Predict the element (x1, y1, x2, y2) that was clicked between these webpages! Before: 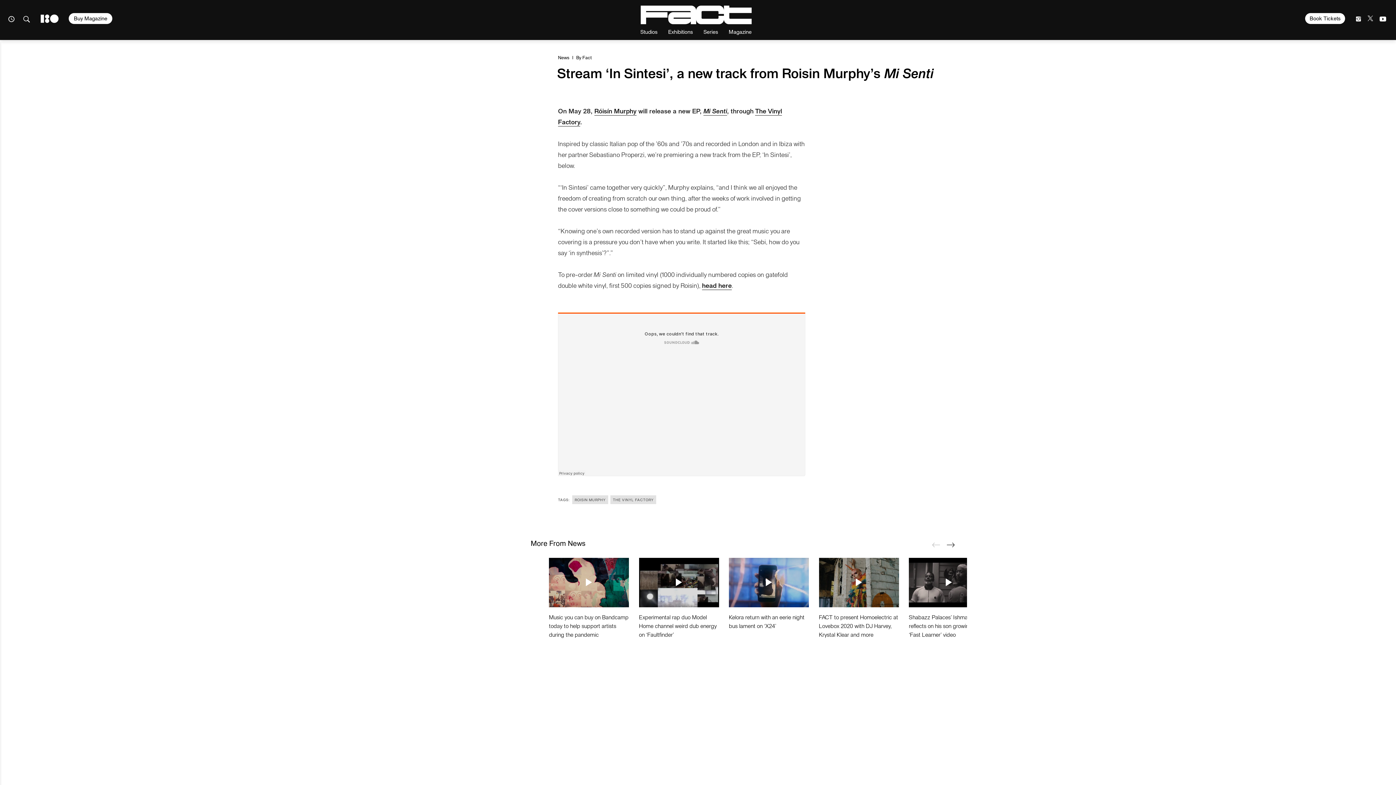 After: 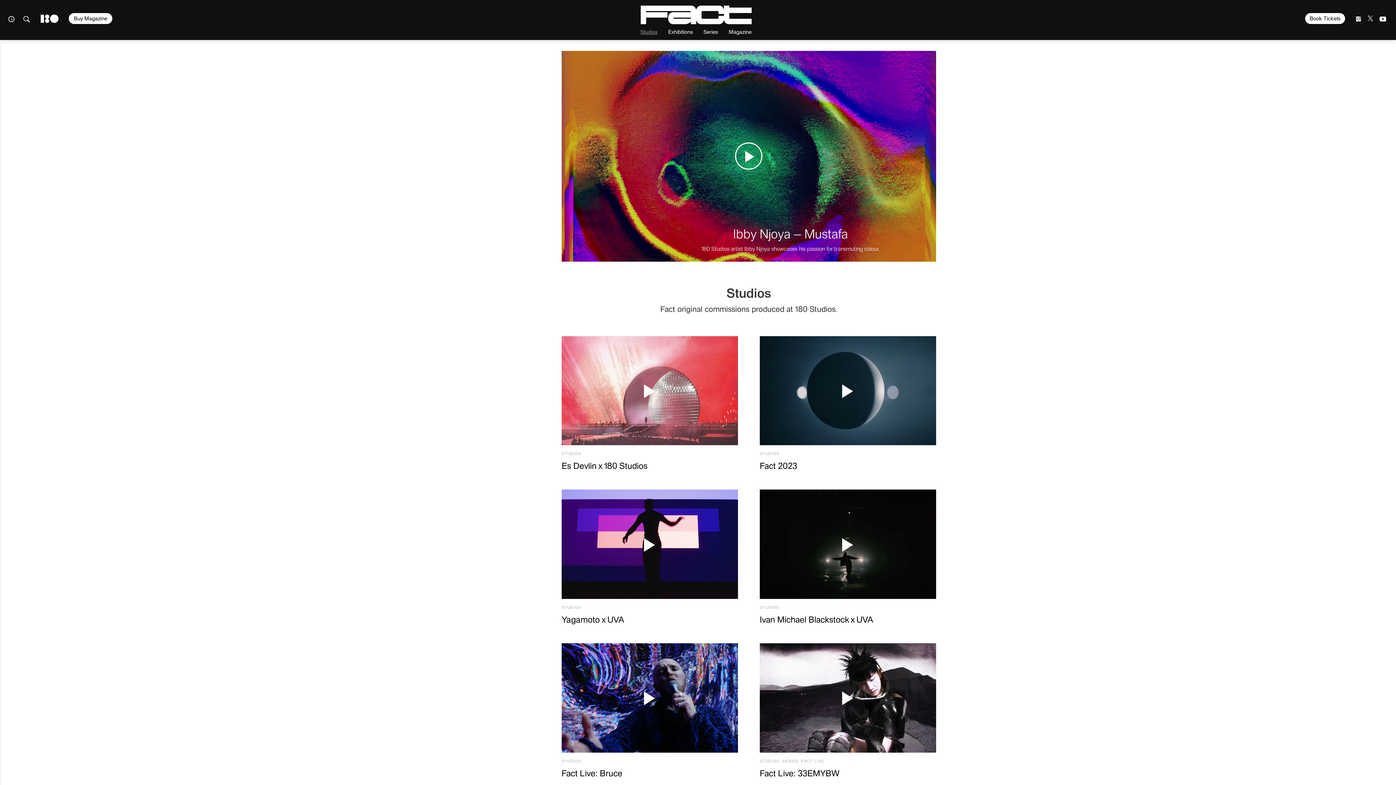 Action: label: Studios bbox: (640, 26, 657, 34)